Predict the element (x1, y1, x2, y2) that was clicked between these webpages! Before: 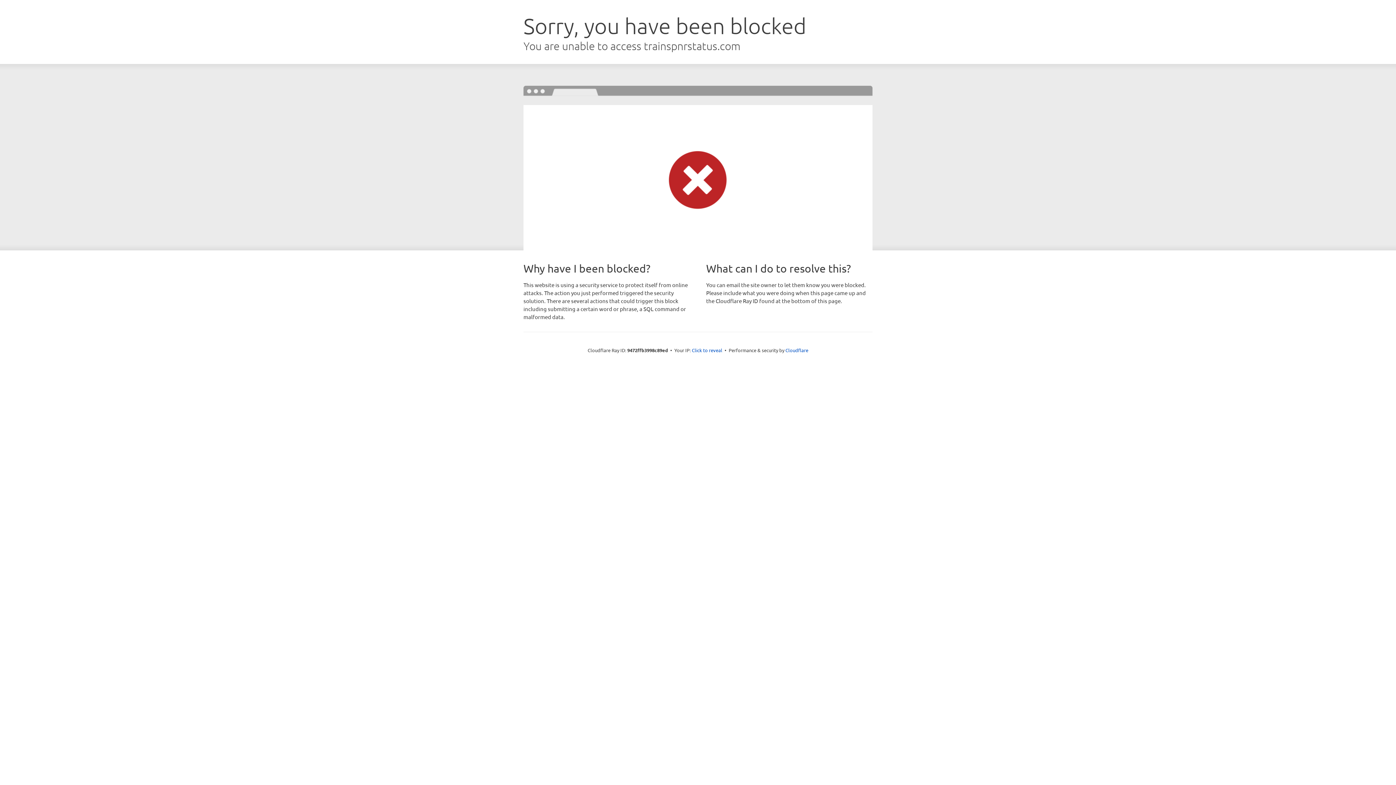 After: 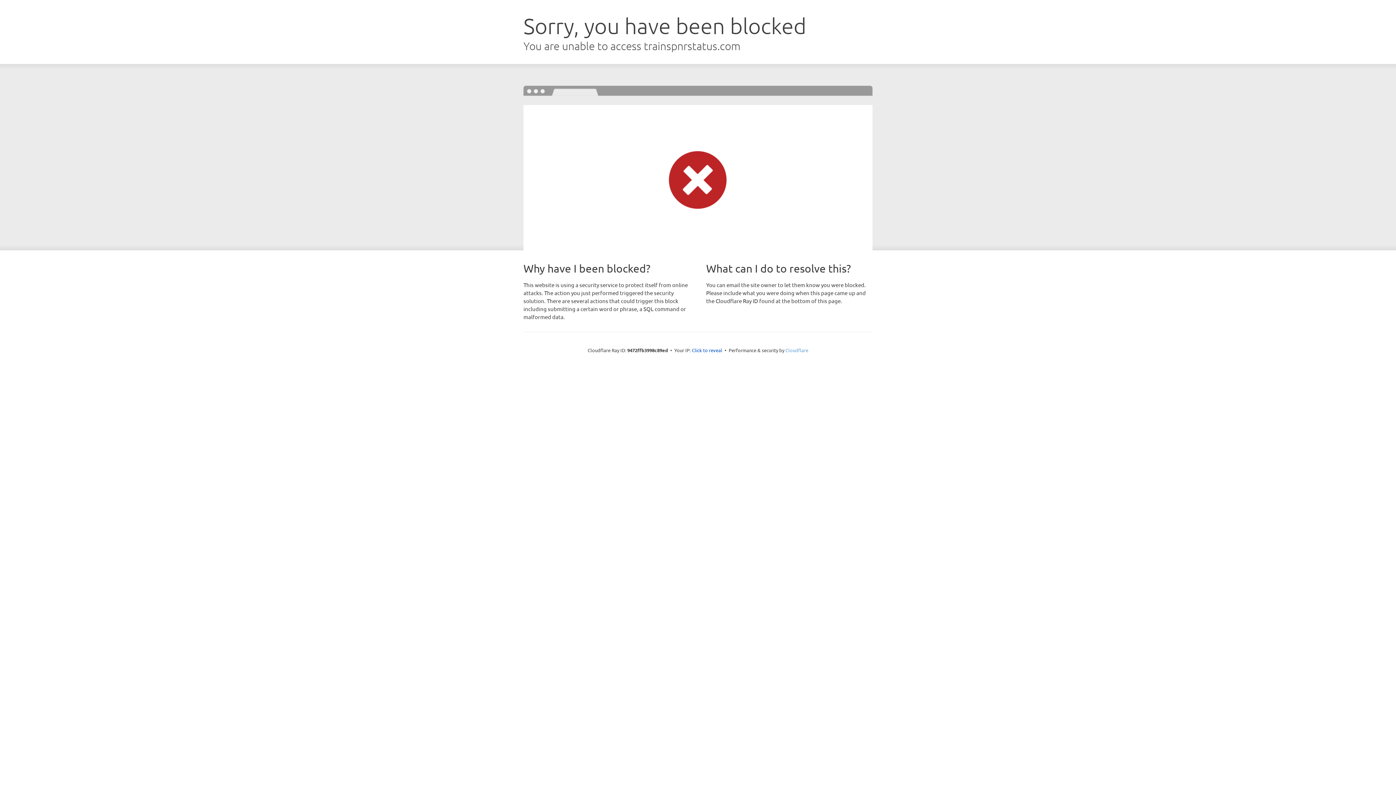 Action: bbox: (785, 347, 808, 353) label: Cloudflare